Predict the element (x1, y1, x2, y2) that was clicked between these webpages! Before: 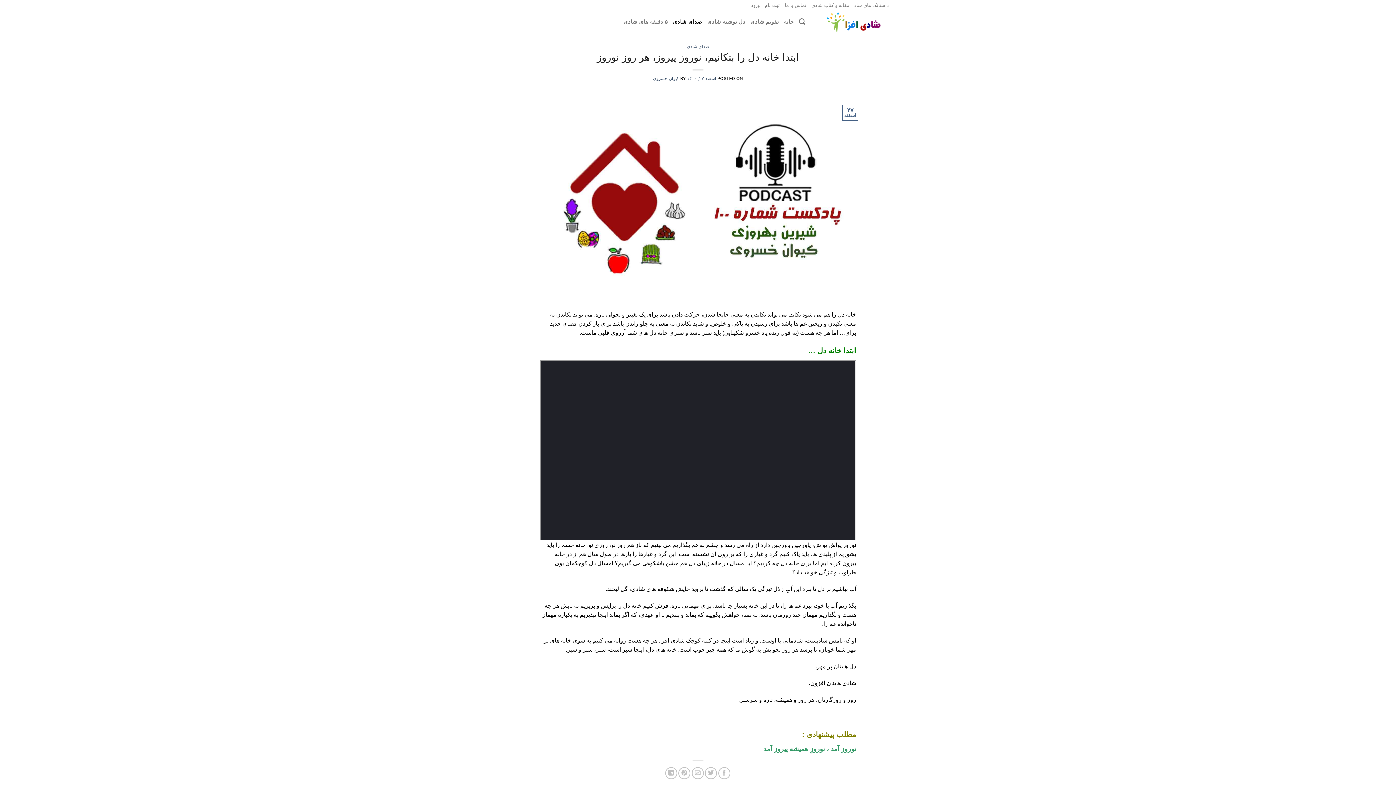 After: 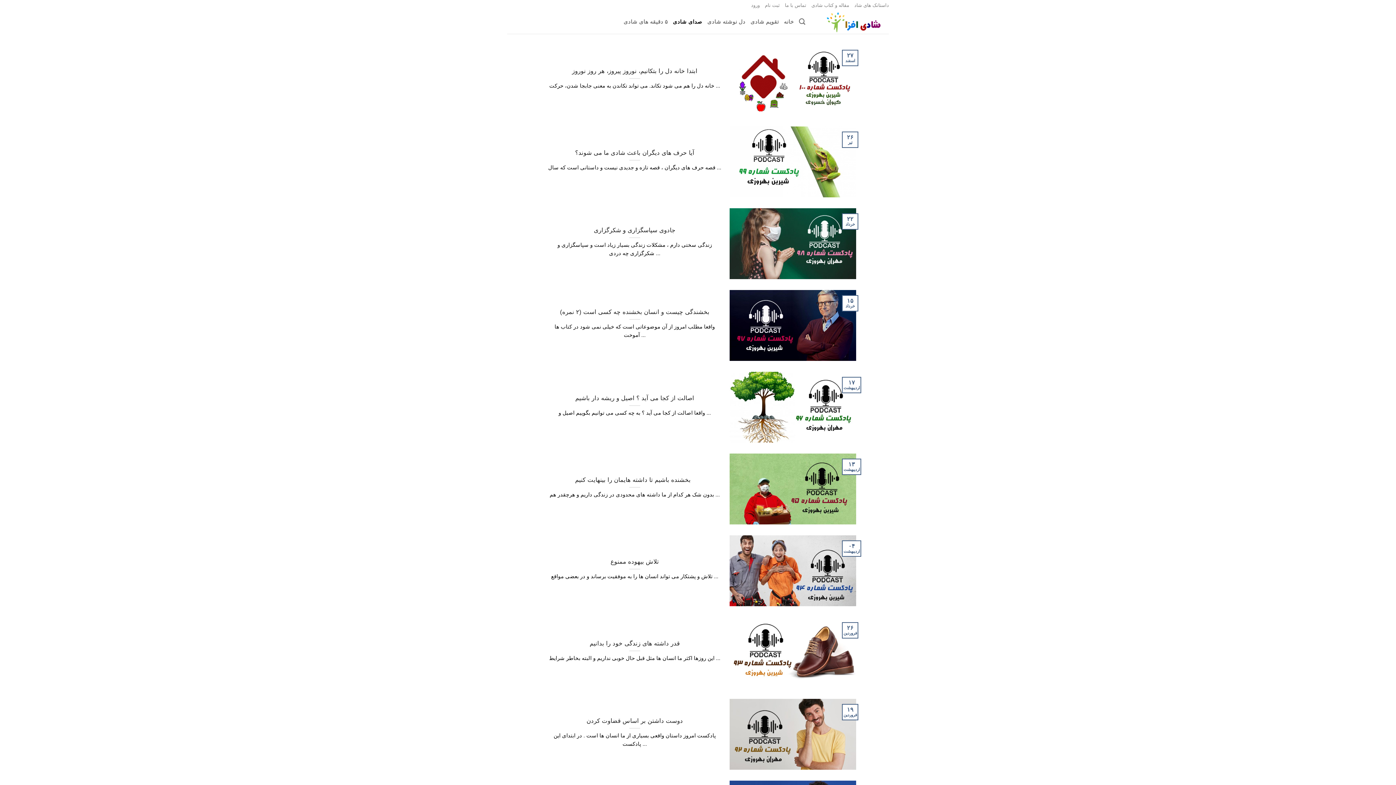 Action: bbox: (687, 44, 709, 48) label: صدای شادی